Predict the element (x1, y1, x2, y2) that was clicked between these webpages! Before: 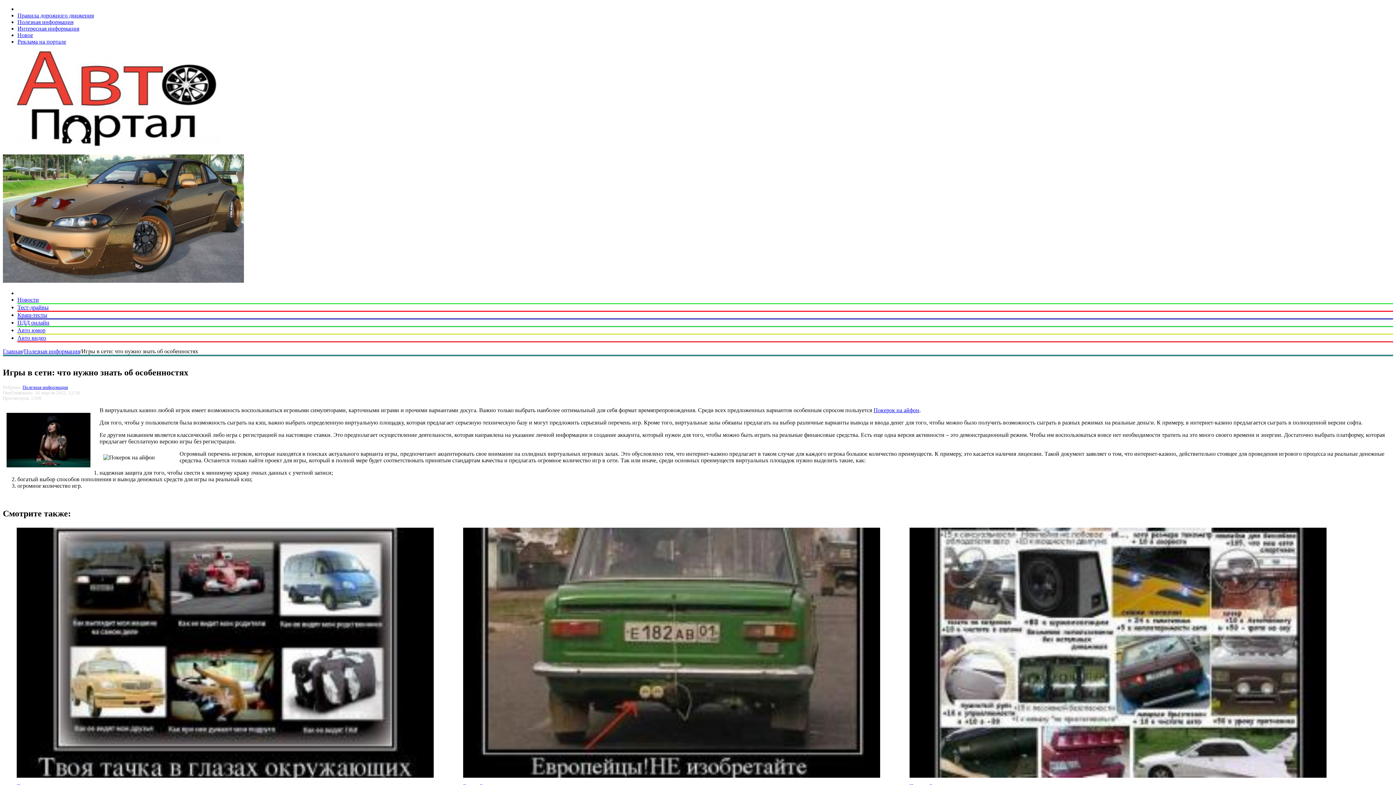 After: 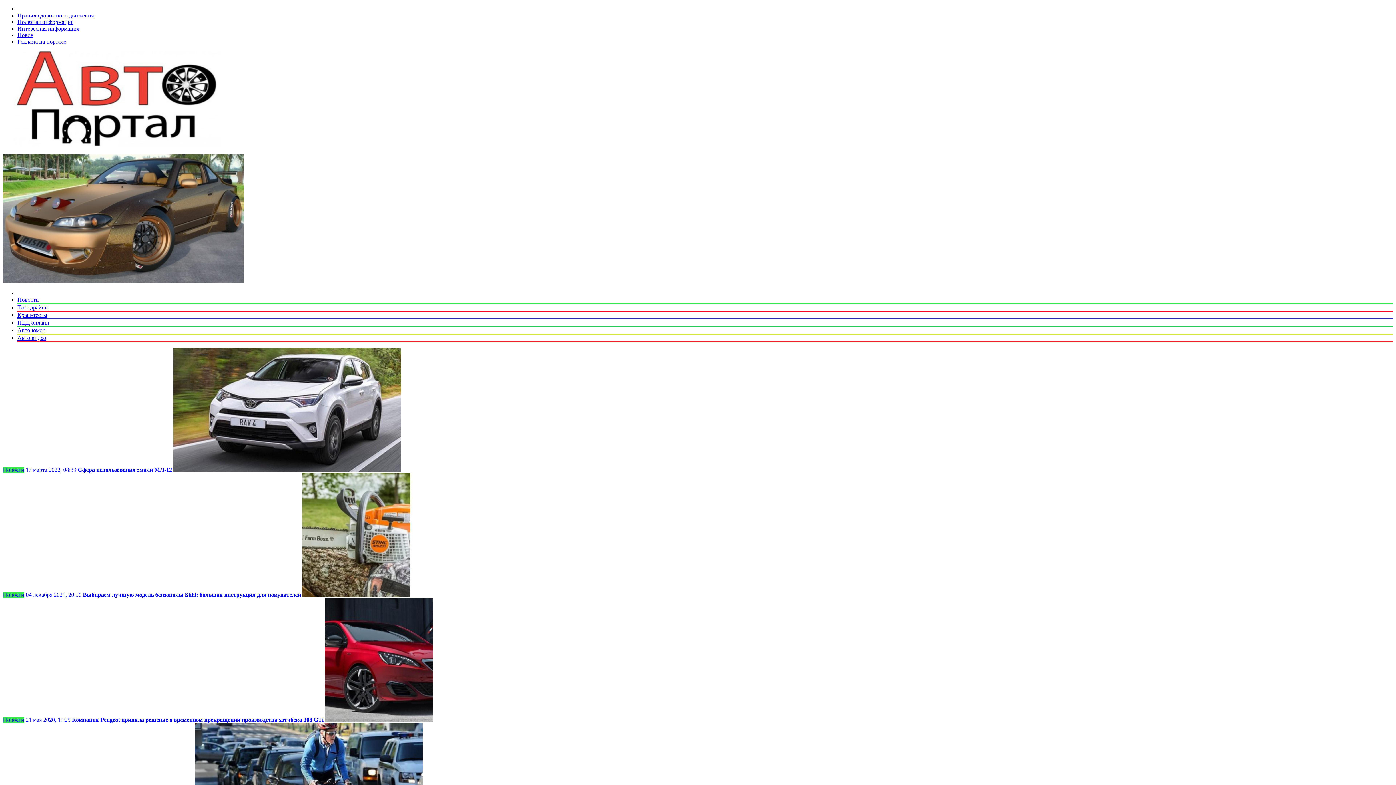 Action: bbox: (2, 141, 241, 147)